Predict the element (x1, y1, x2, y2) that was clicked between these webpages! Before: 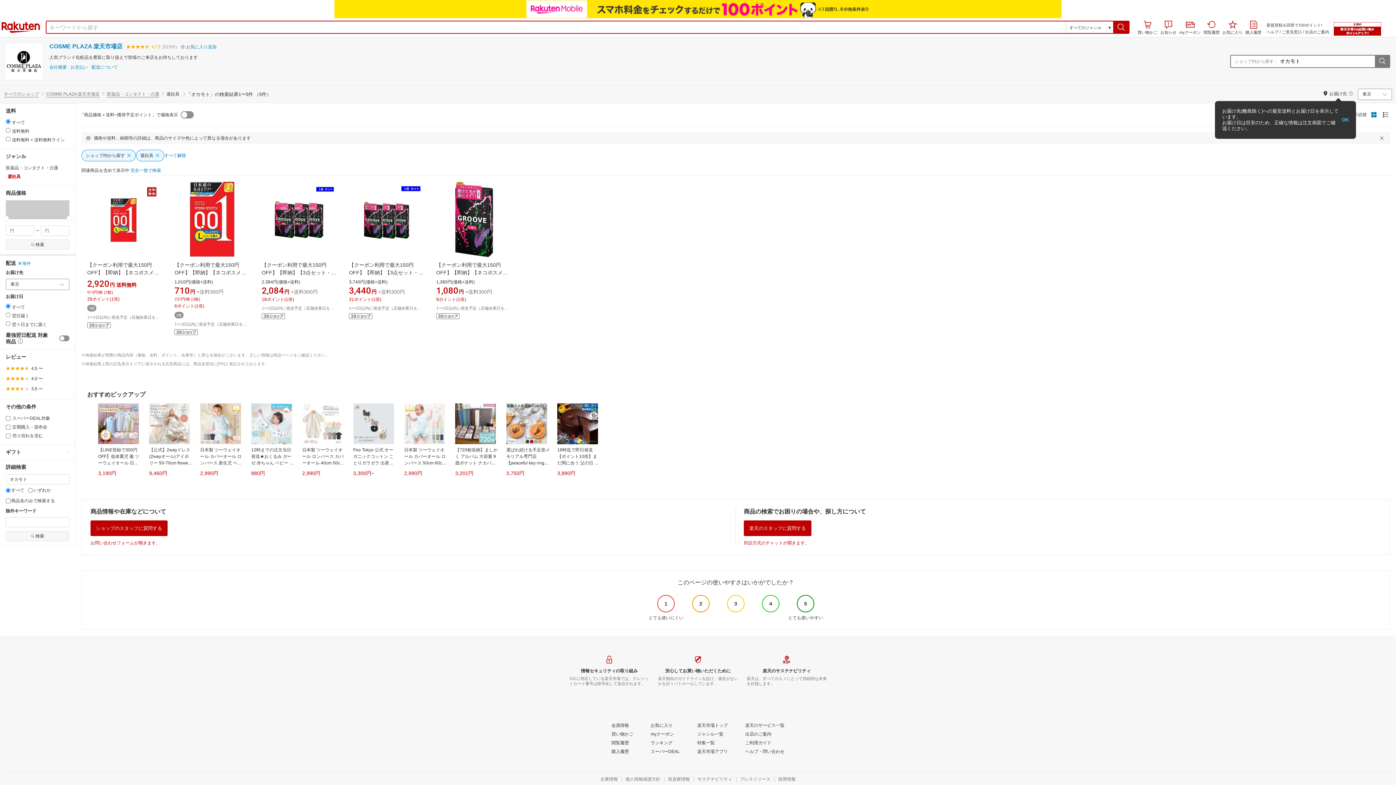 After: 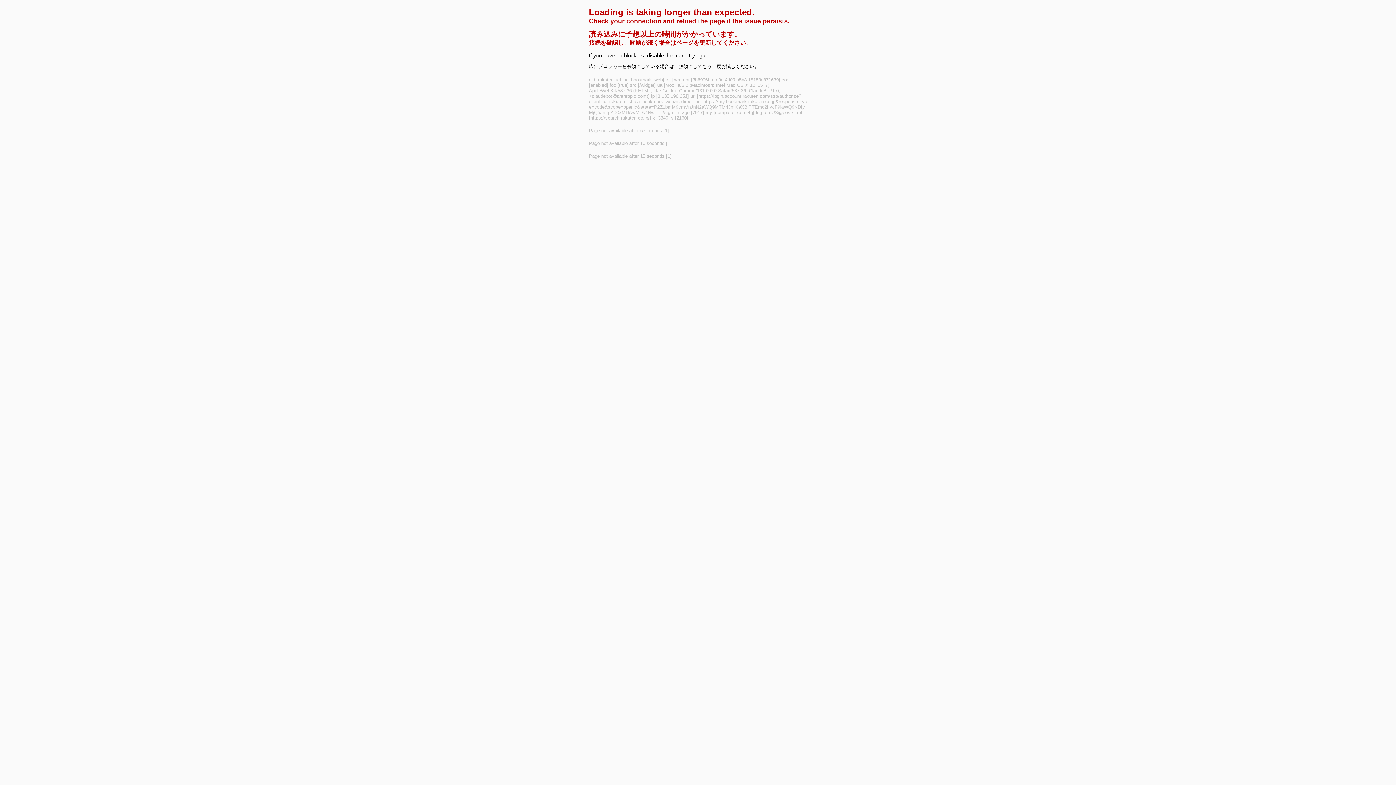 Action: bbox: (474, 239, 505, 250) label: button